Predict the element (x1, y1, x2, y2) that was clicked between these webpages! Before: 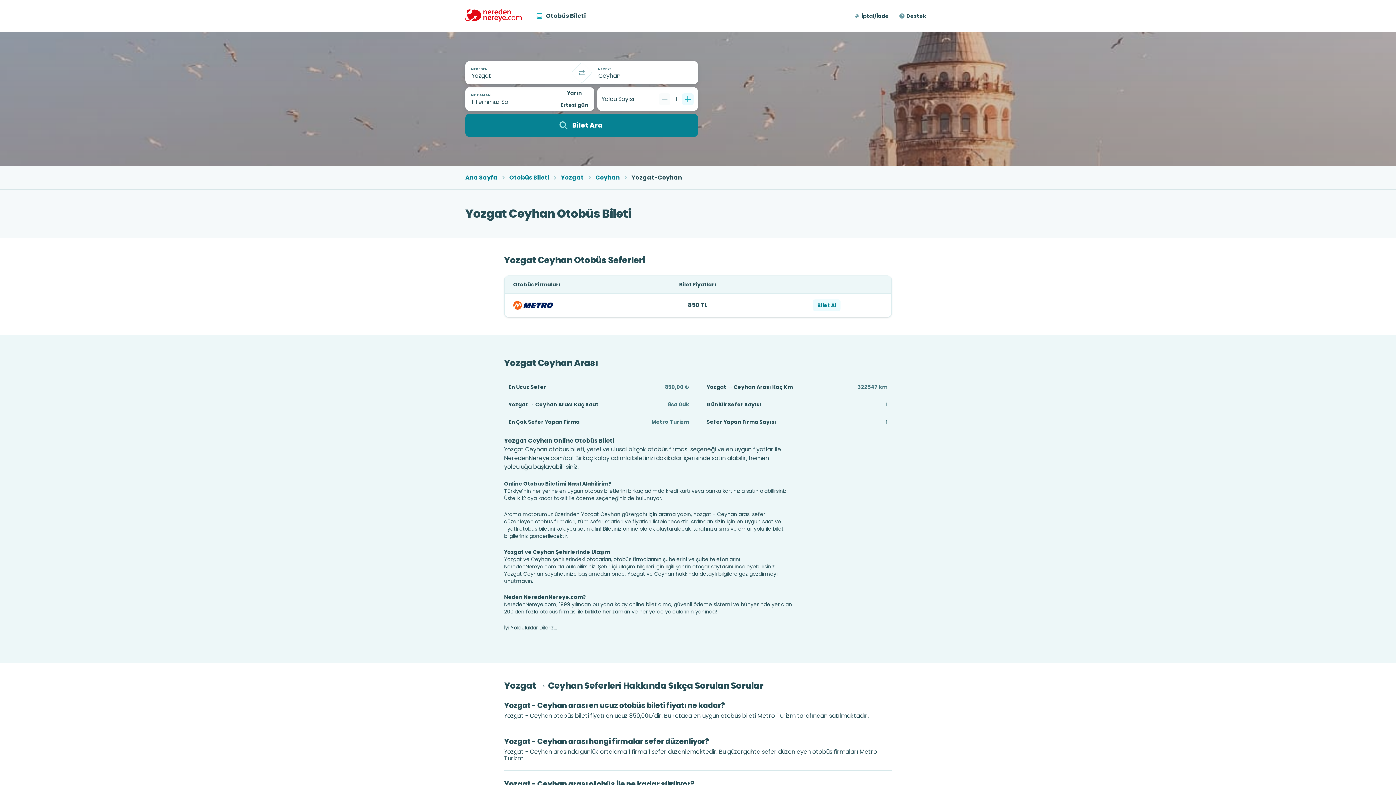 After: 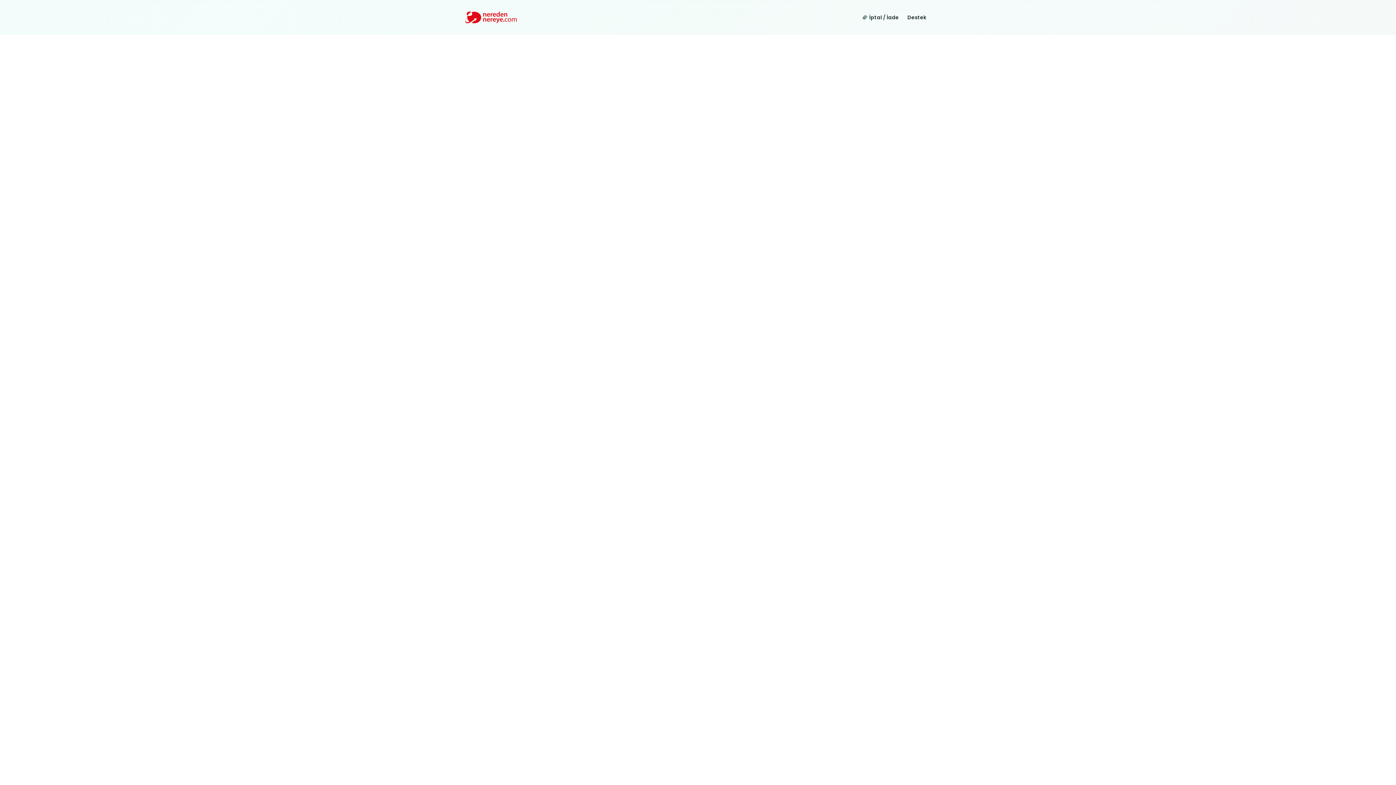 Action: label: Destek bbox: (896, 10, 930, 21)